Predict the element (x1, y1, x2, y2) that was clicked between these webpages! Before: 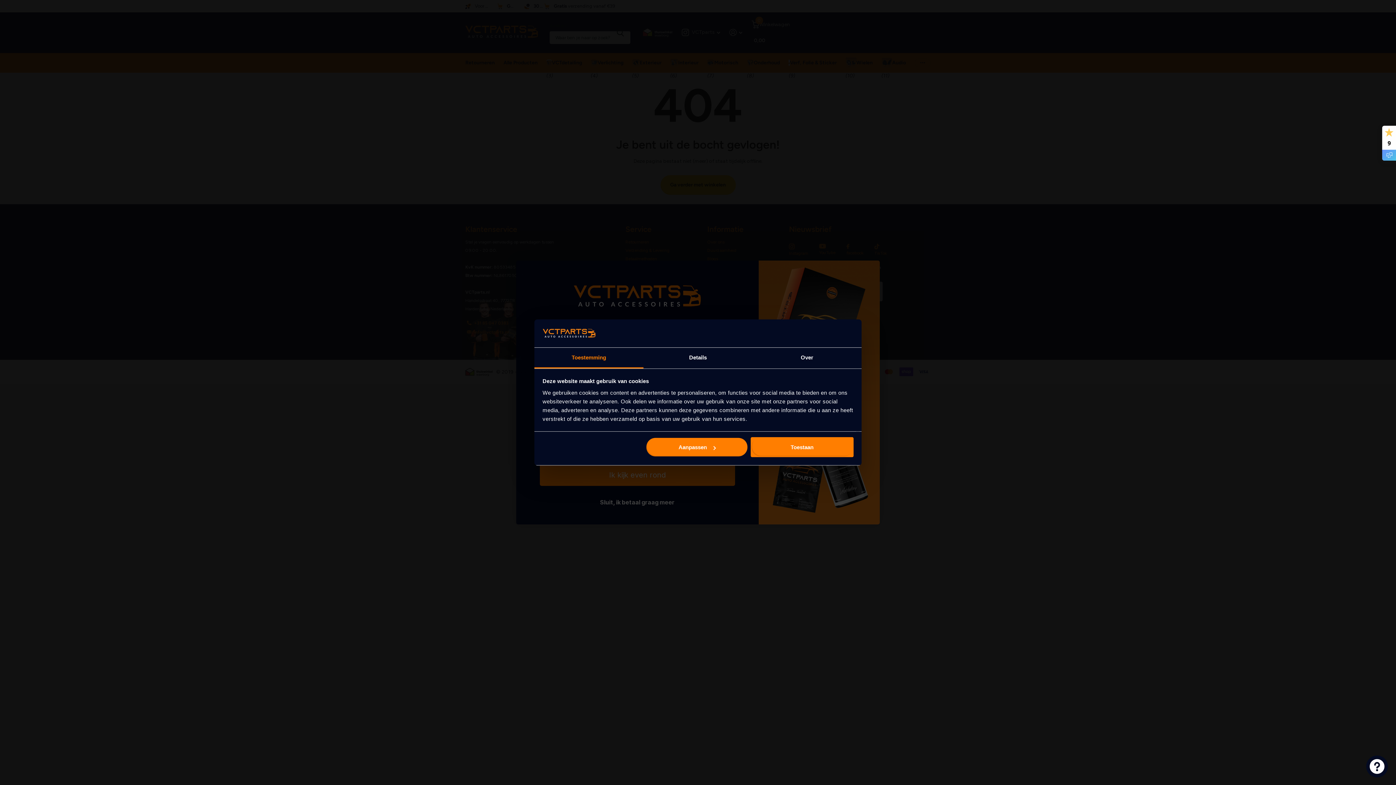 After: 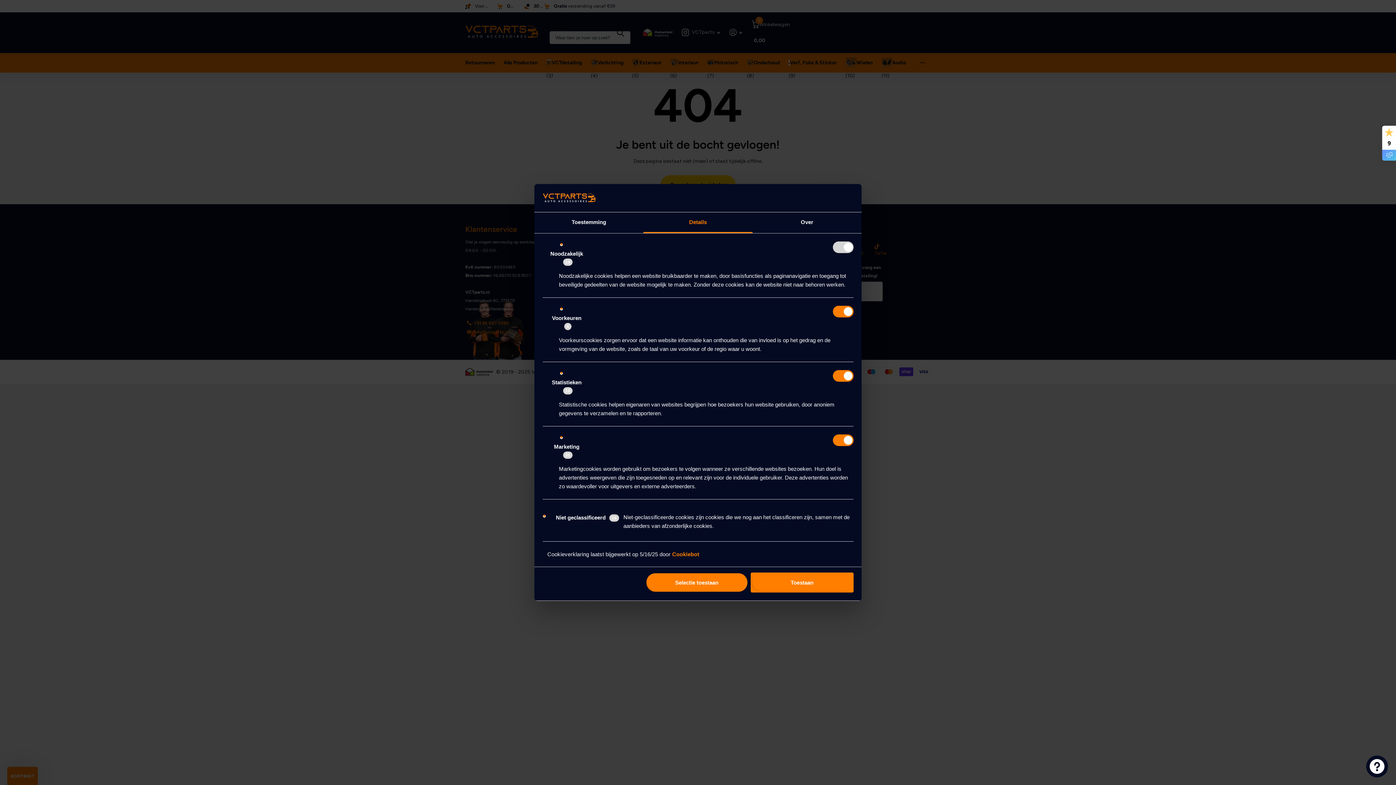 Action: bbox: (643, 347, 752, 368) label: Details